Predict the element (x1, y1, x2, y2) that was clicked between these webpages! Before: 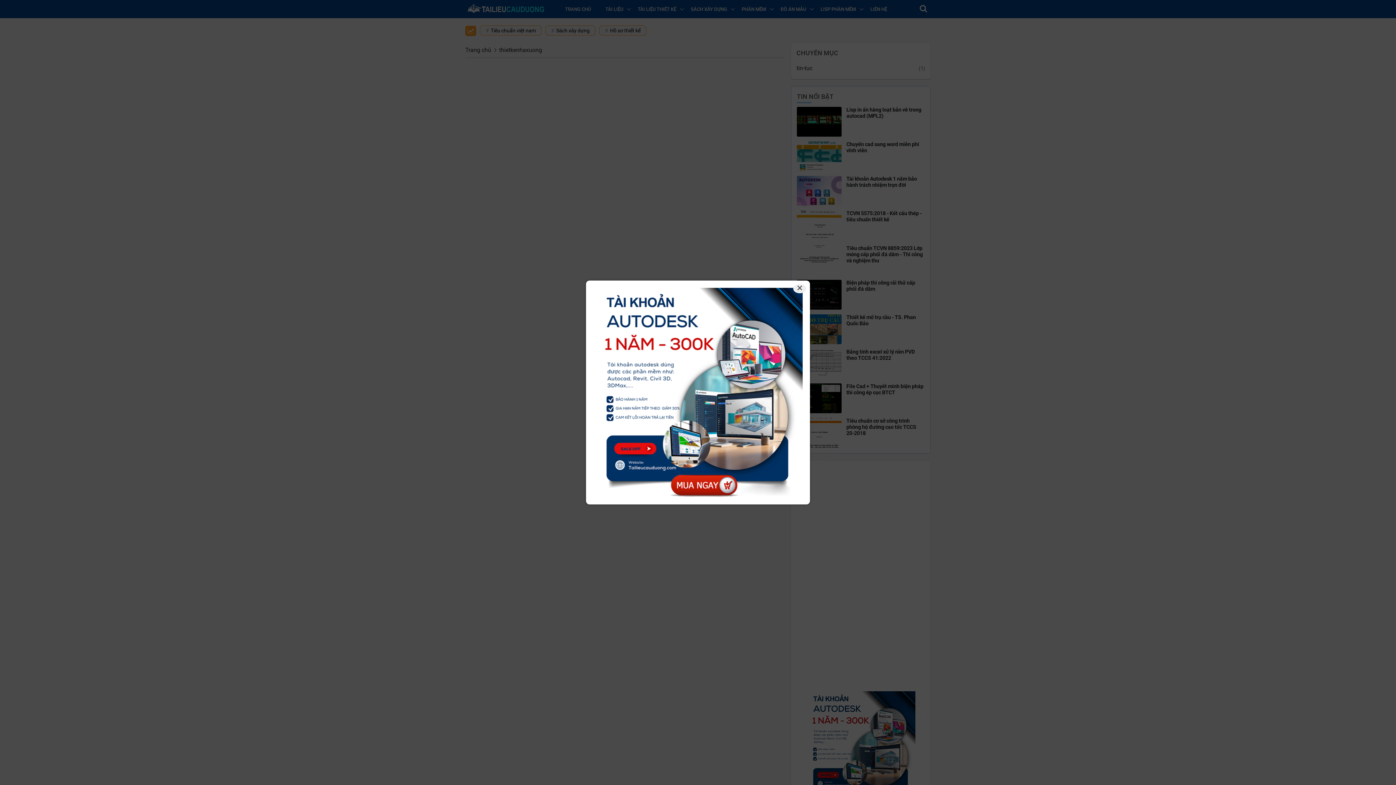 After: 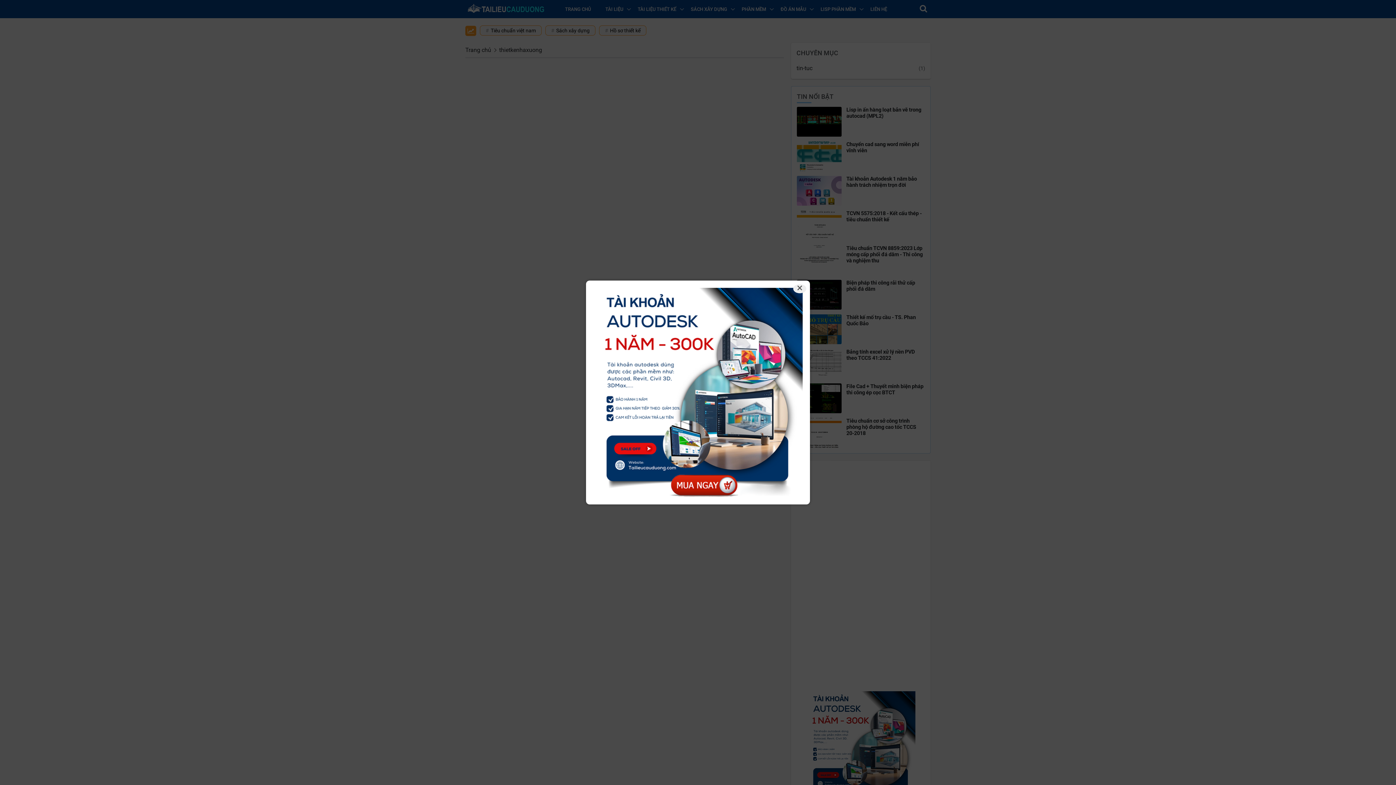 Action: bbox: (593, 288, 802, 497)